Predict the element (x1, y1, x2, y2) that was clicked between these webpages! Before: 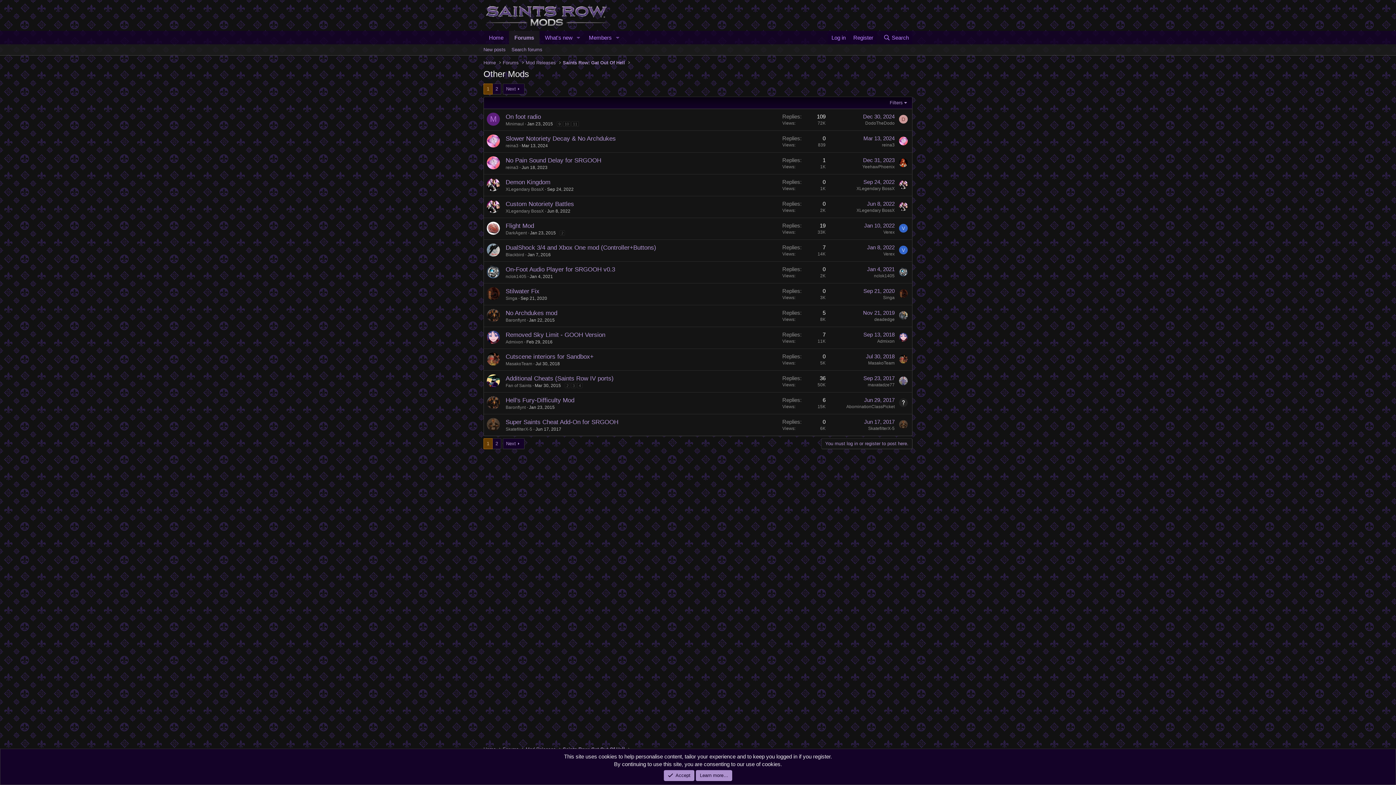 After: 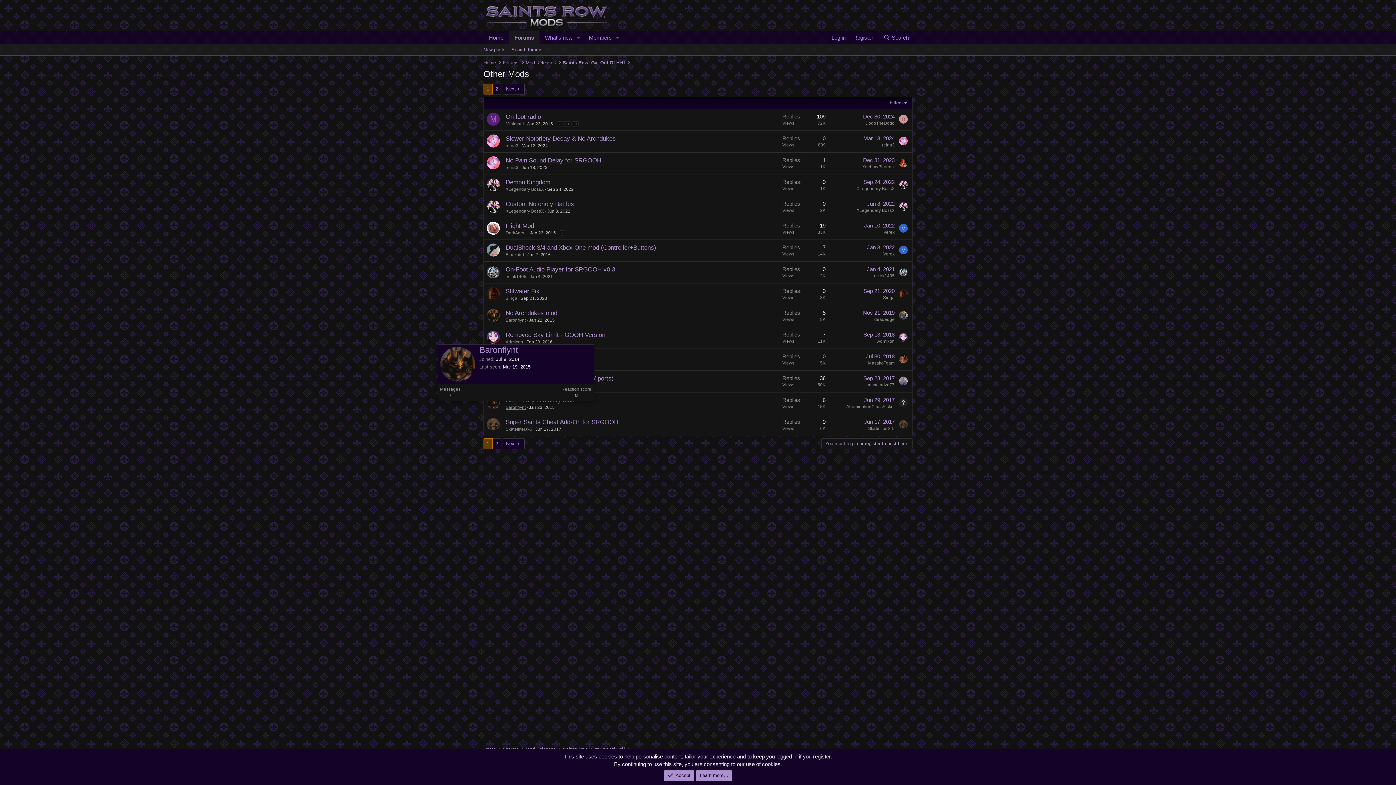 Action: label: Baronflynt bbox: (505, 405, 525, 410)